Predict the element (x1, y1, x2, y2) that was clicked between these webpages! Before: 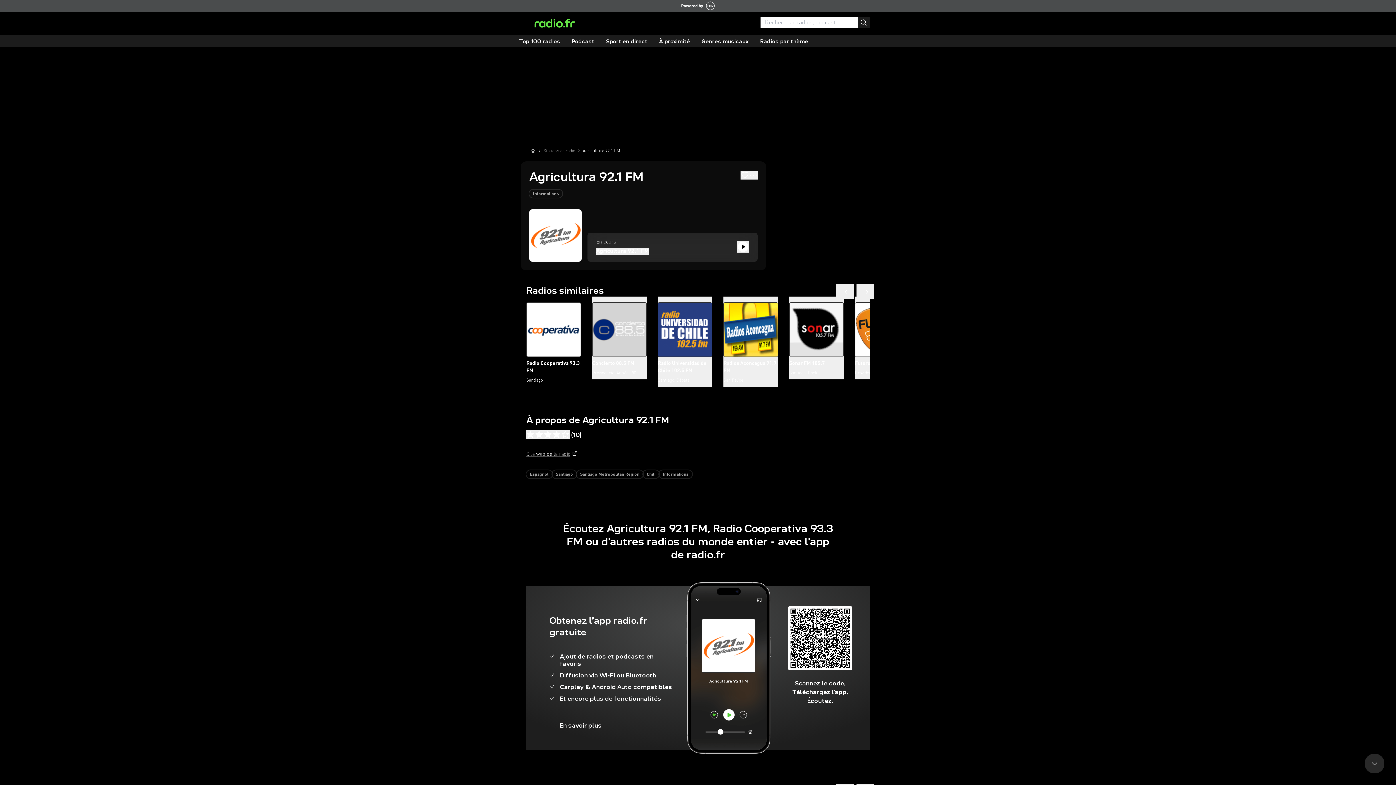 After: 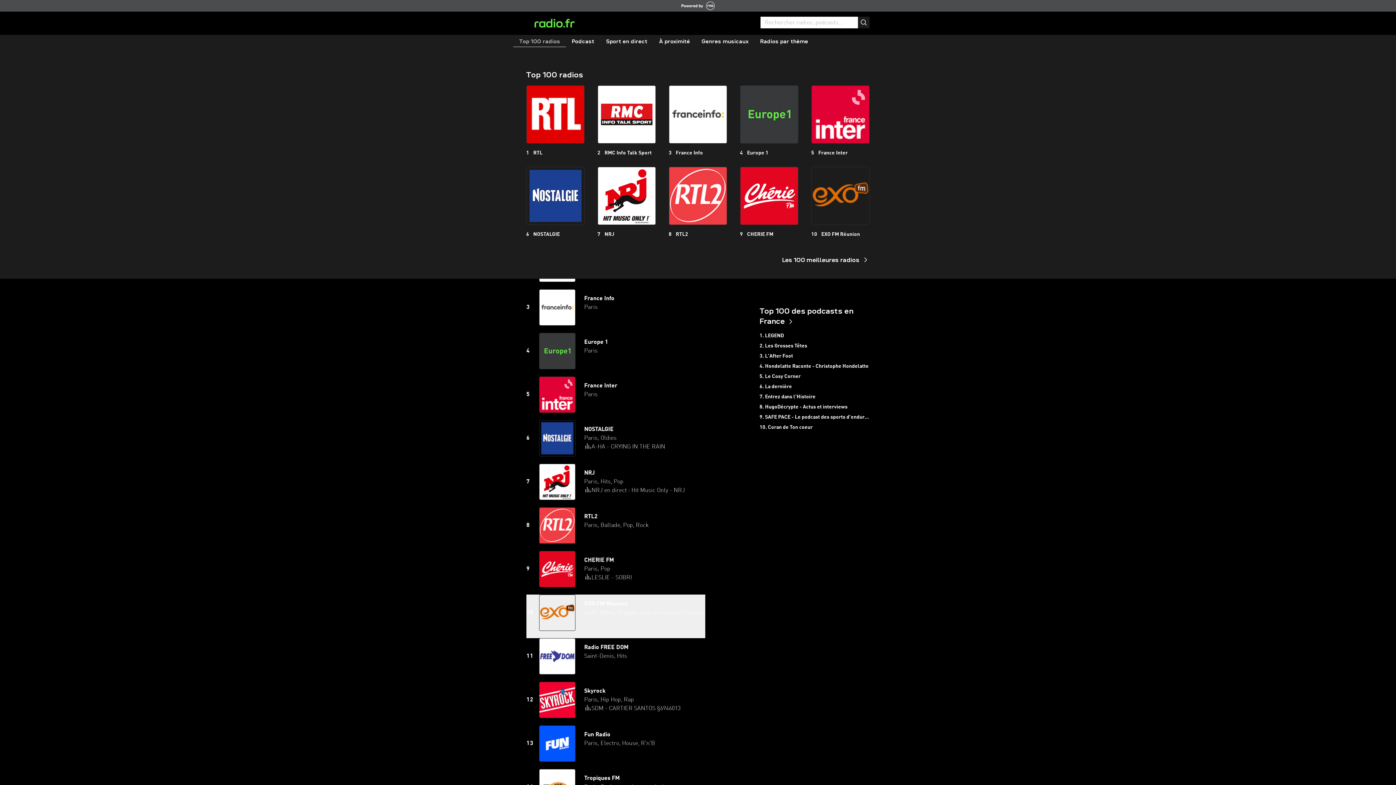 Action: label: Top 100 radios bbox: (513, 36, 566, 47)